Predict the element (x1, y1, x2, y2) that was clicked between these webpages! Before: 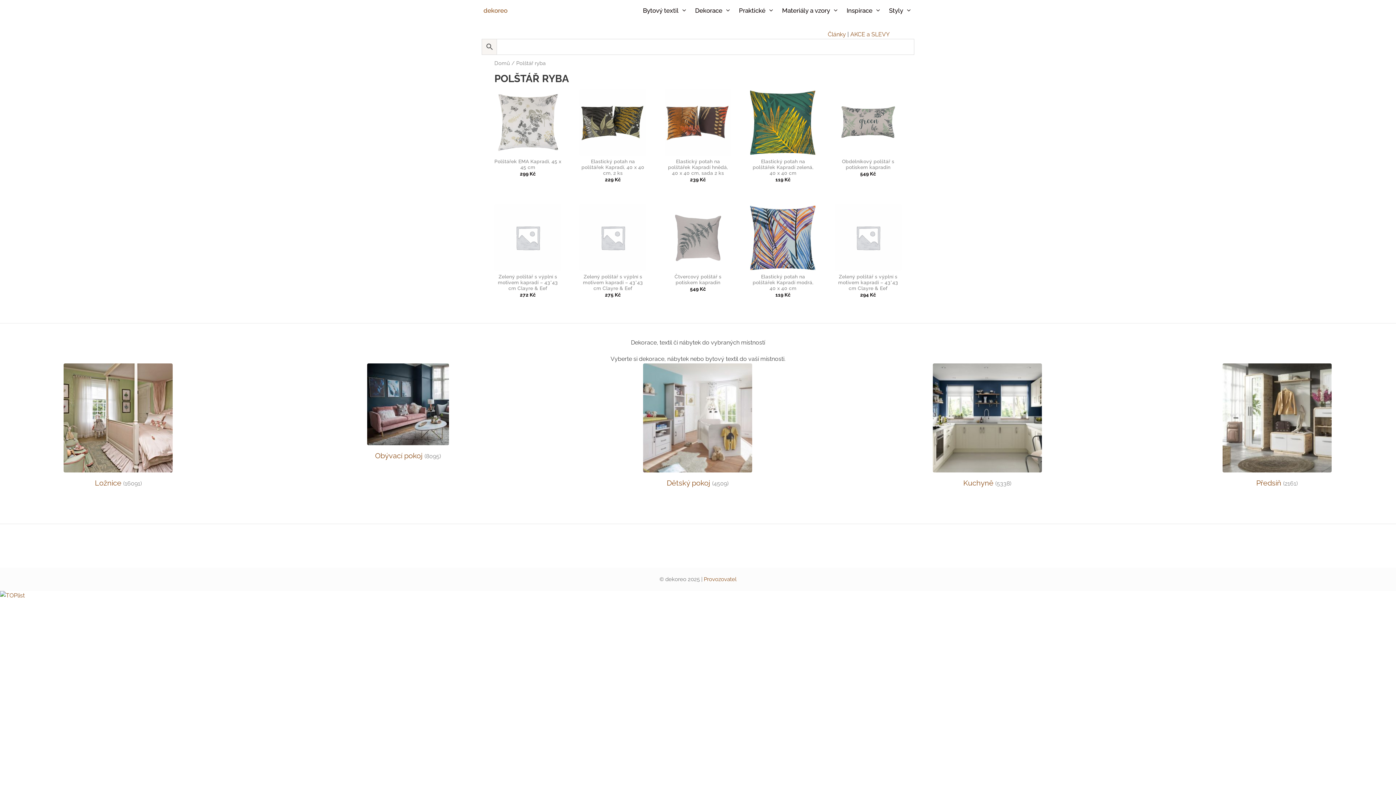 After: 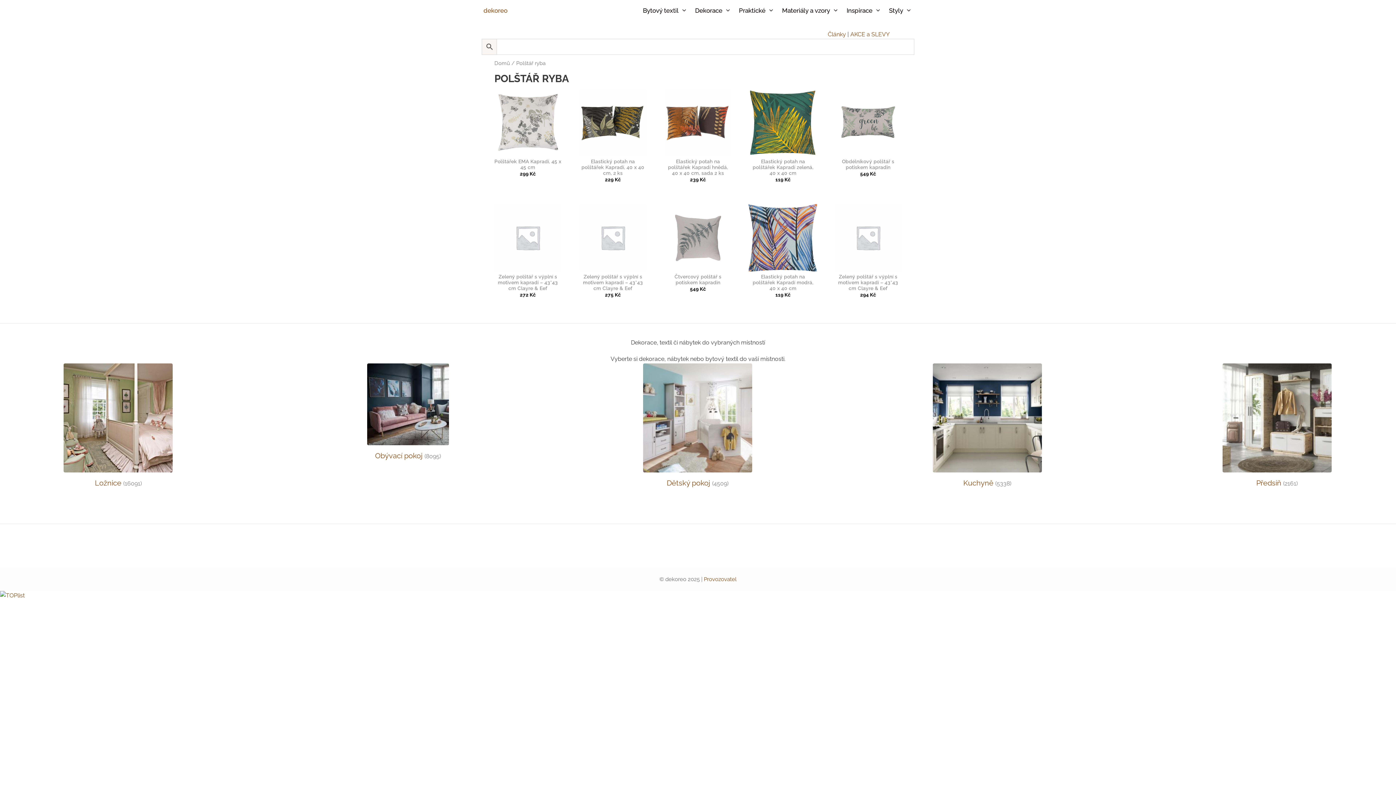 Action: bbox: (749, 204, 816, 271)